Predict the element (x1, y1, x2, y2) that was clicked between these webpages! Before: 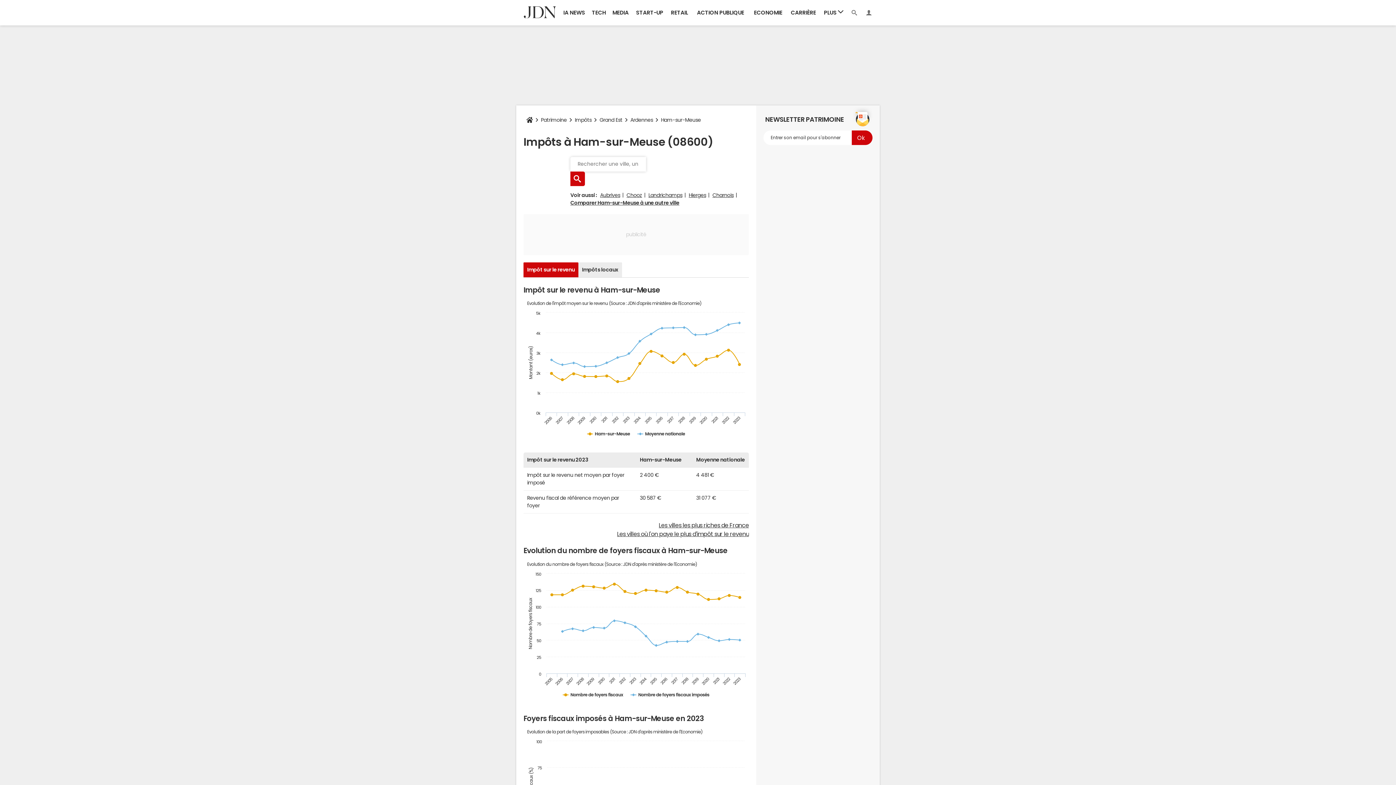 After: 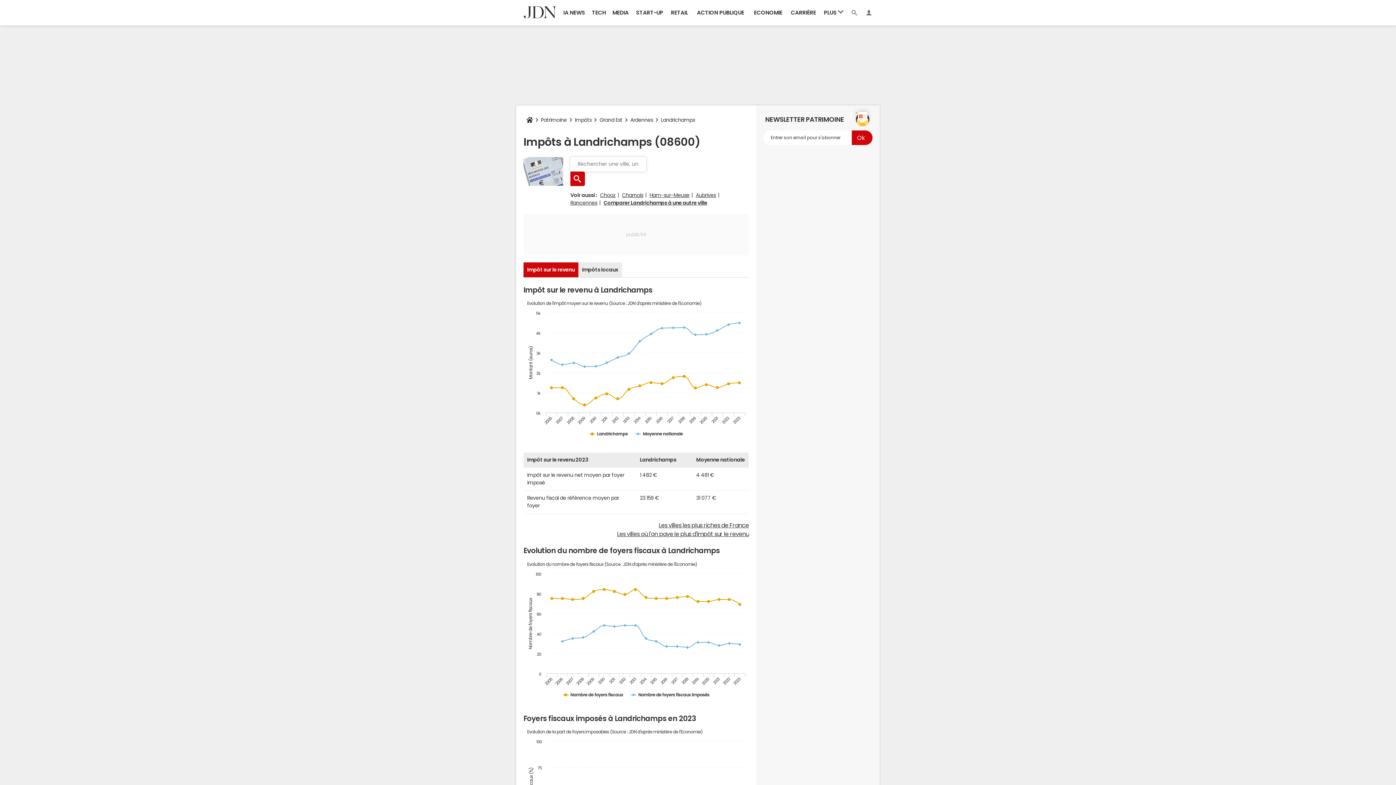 Action: bbox: (648, 192, 682, 197) label: Landrichamps